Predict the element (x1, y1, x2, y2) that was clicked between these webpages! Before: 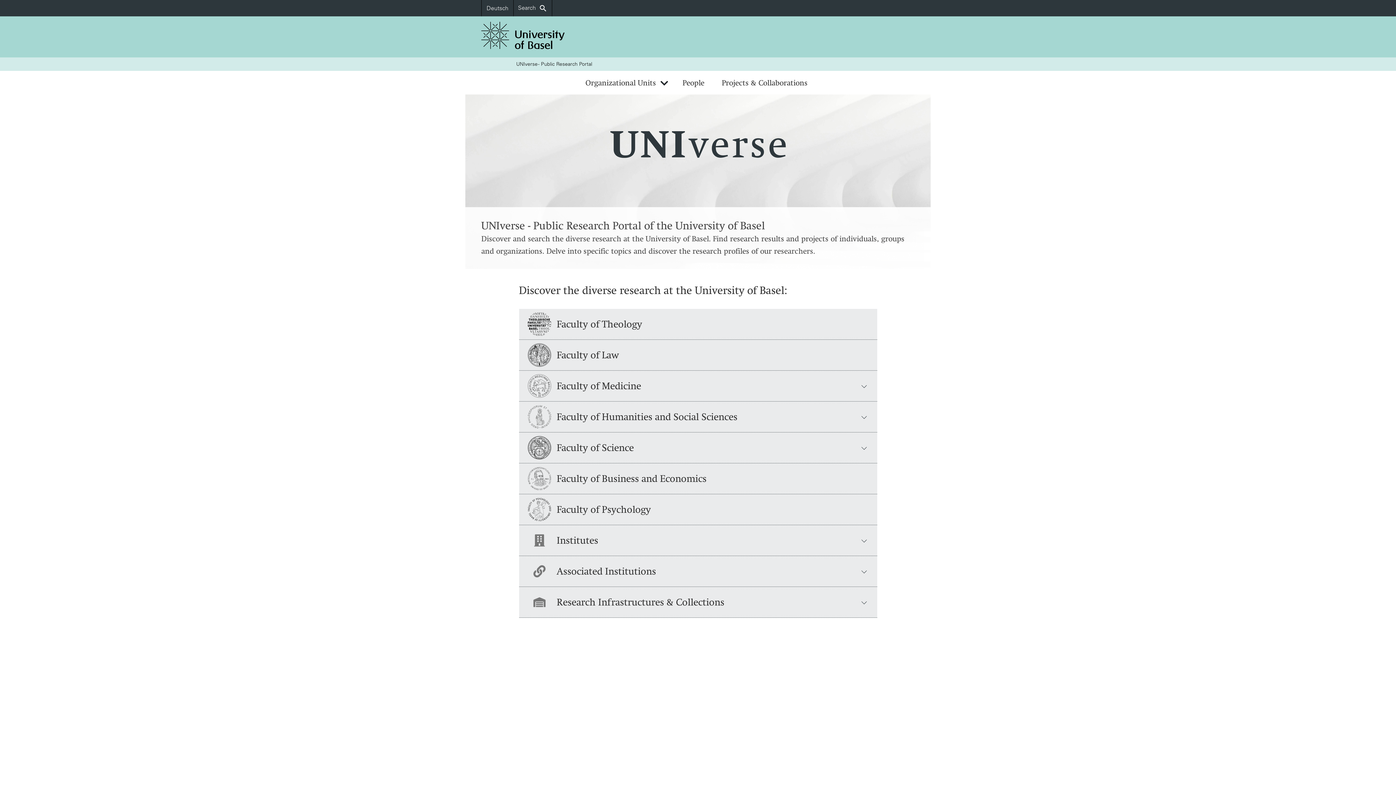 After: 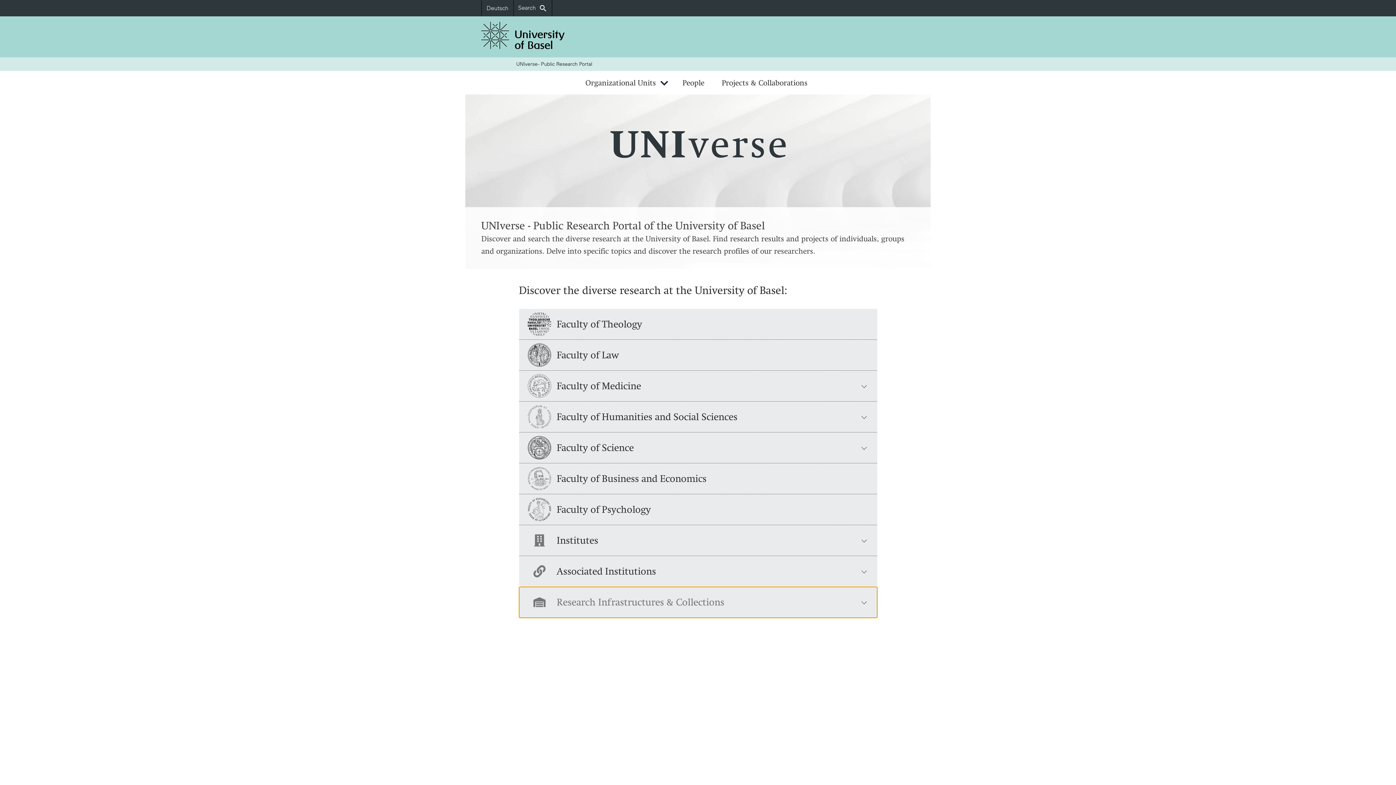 Action: label: Research Infrastructures & Collections bbox: (519, 587, 877, 618)